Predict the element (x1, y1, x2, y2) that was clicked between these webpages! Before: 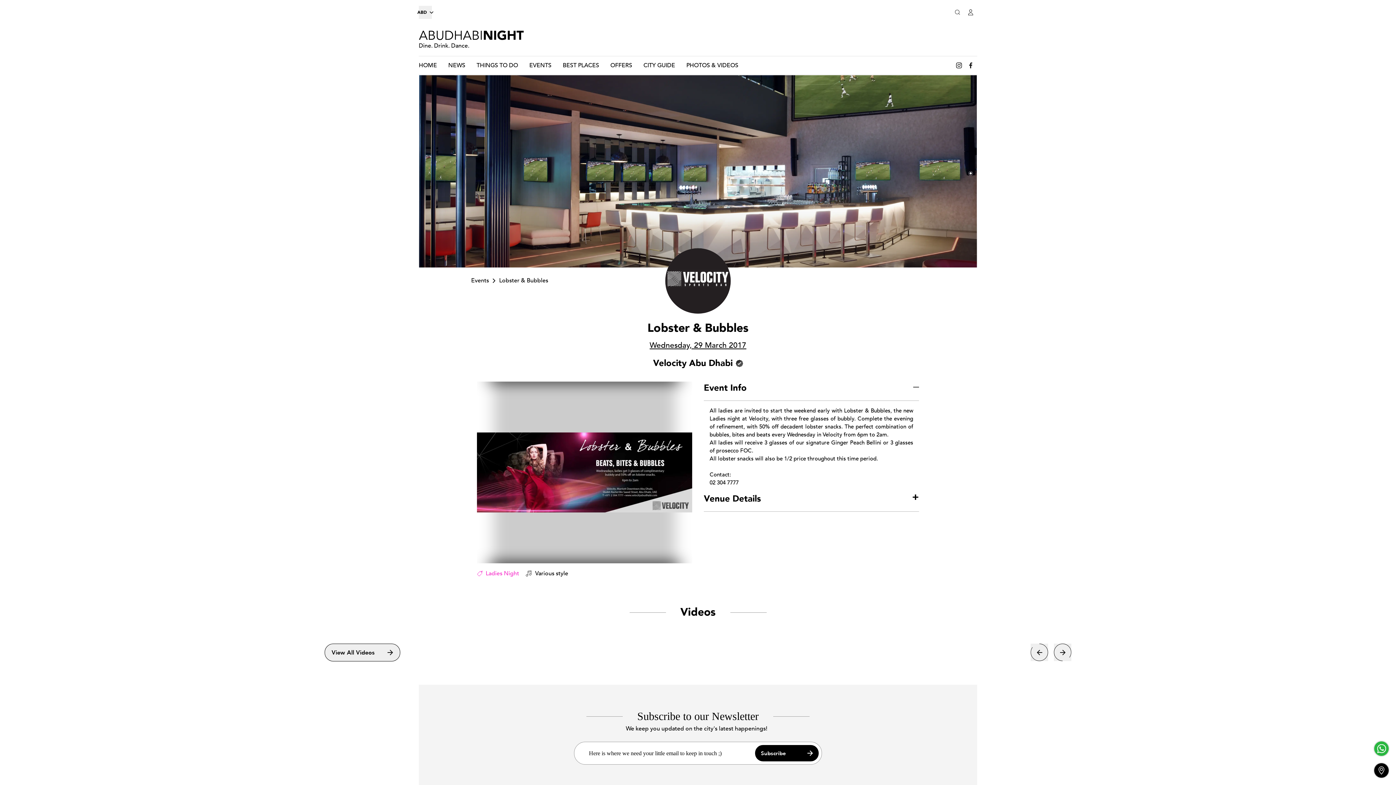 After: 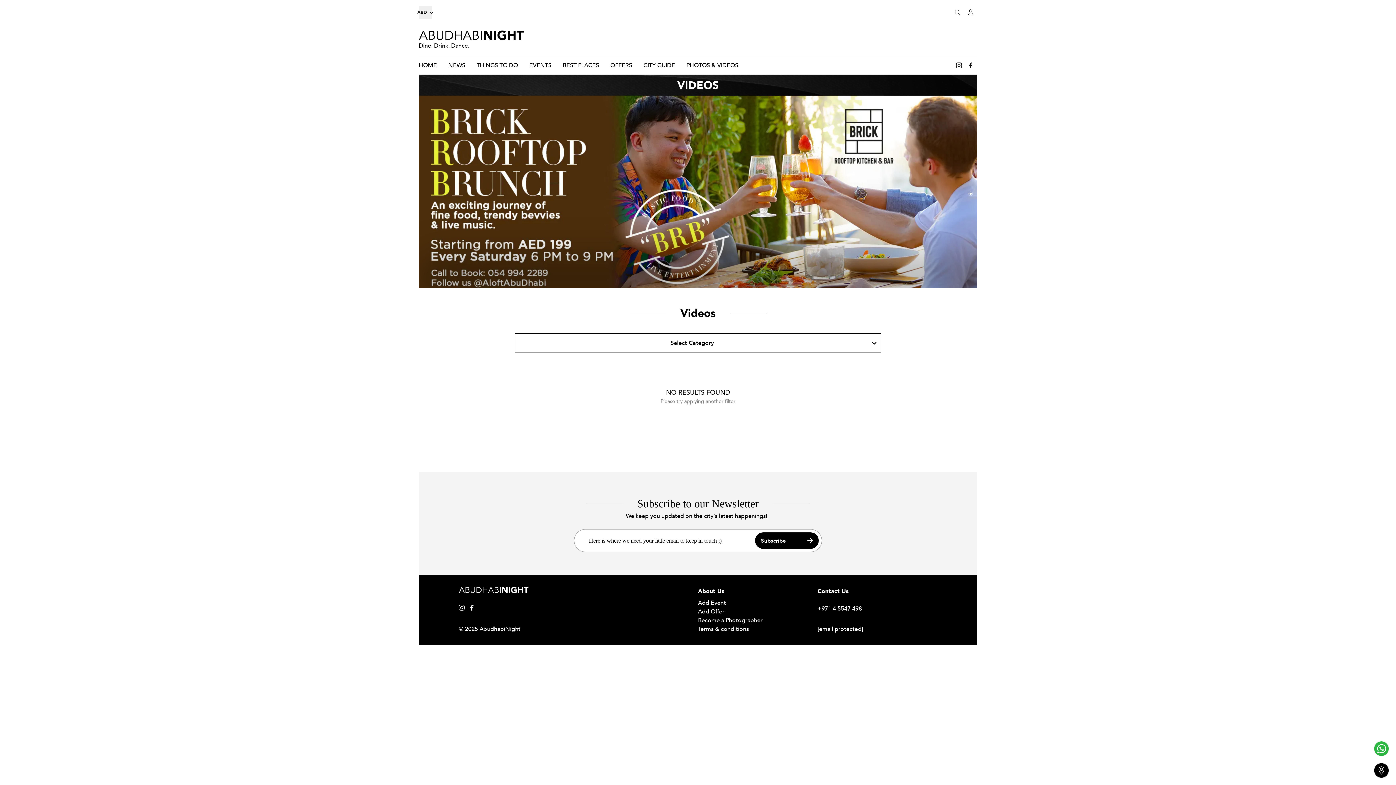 Action: bbox: (324, 644, 400, 661) label: View All Videos